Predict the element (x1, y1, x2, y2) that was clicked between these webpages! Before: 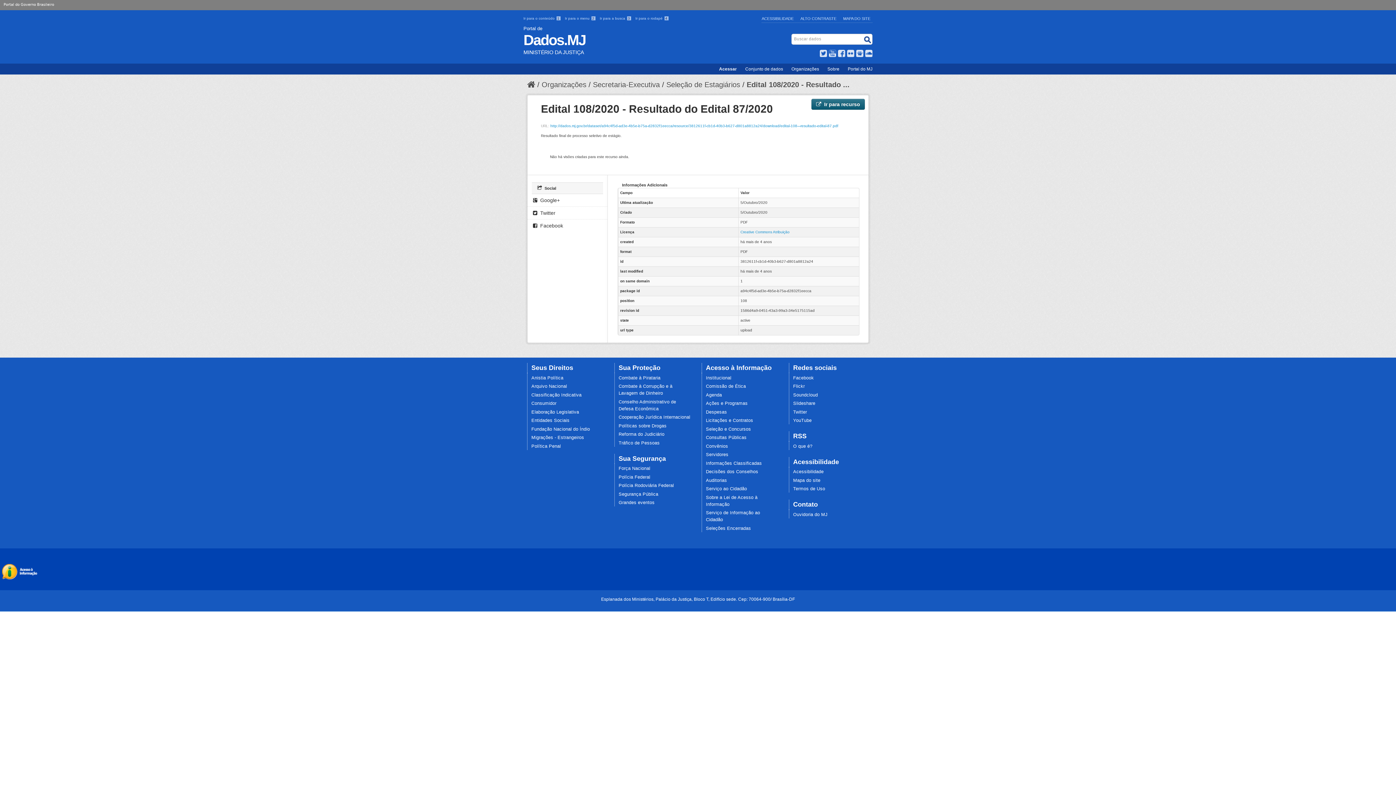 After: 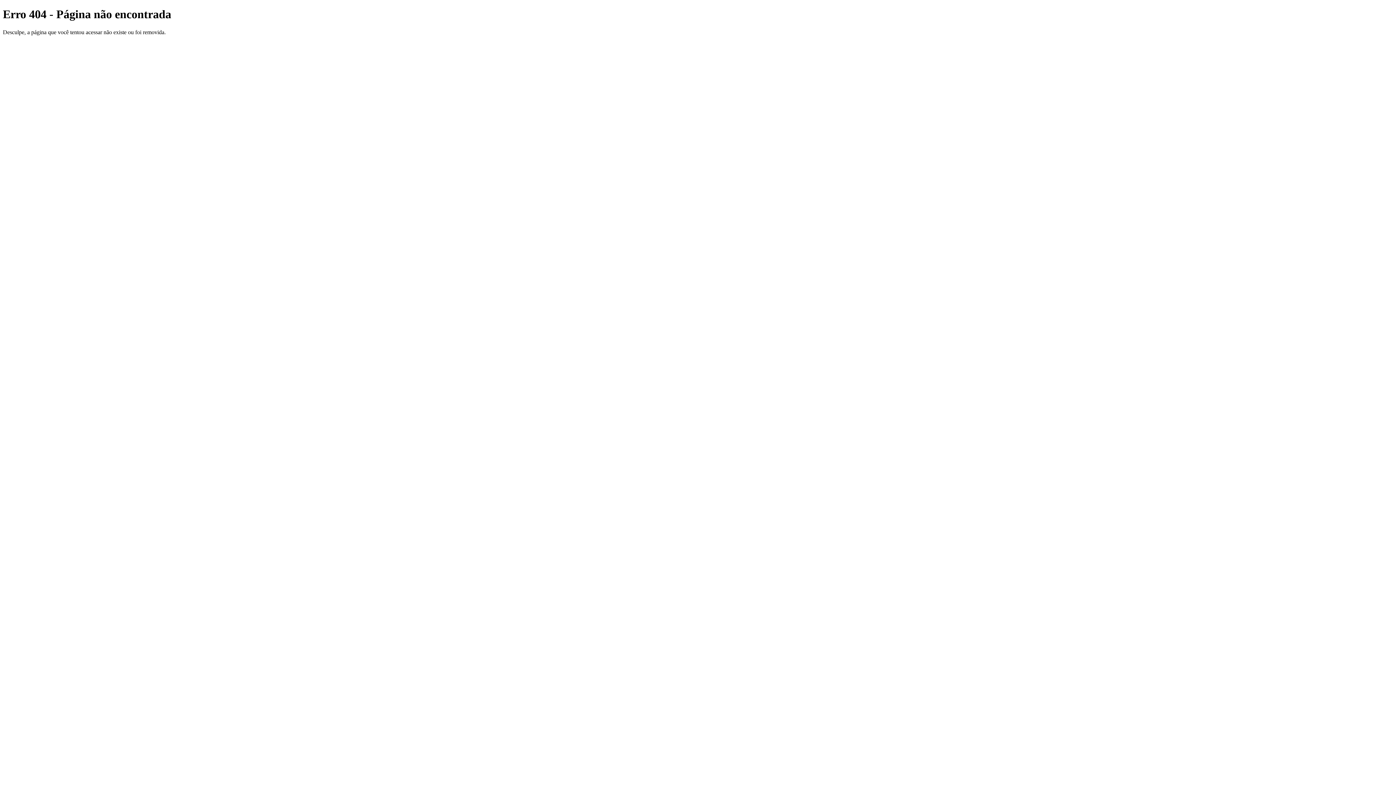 Action: bbox: (618, 375, 660, 380) label: Combate à Pirataria